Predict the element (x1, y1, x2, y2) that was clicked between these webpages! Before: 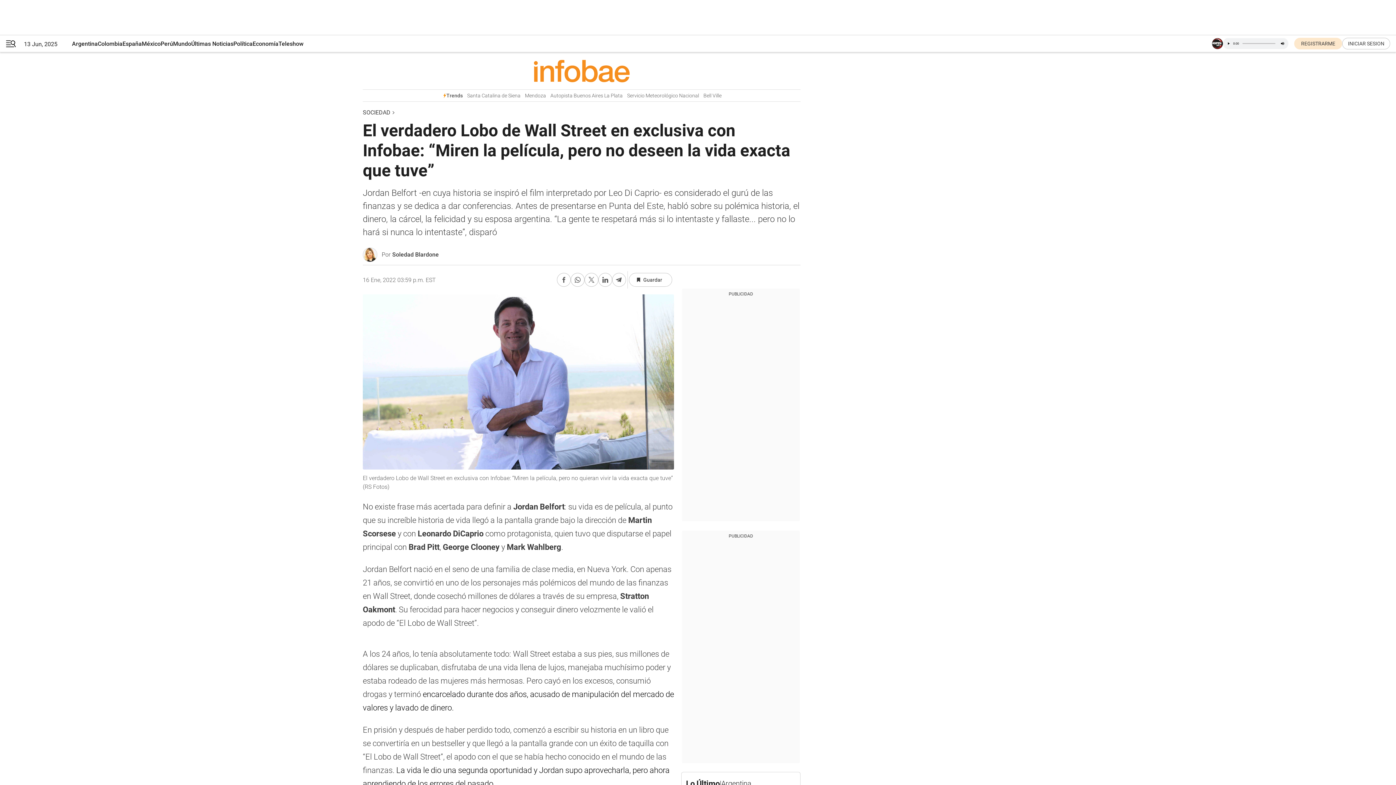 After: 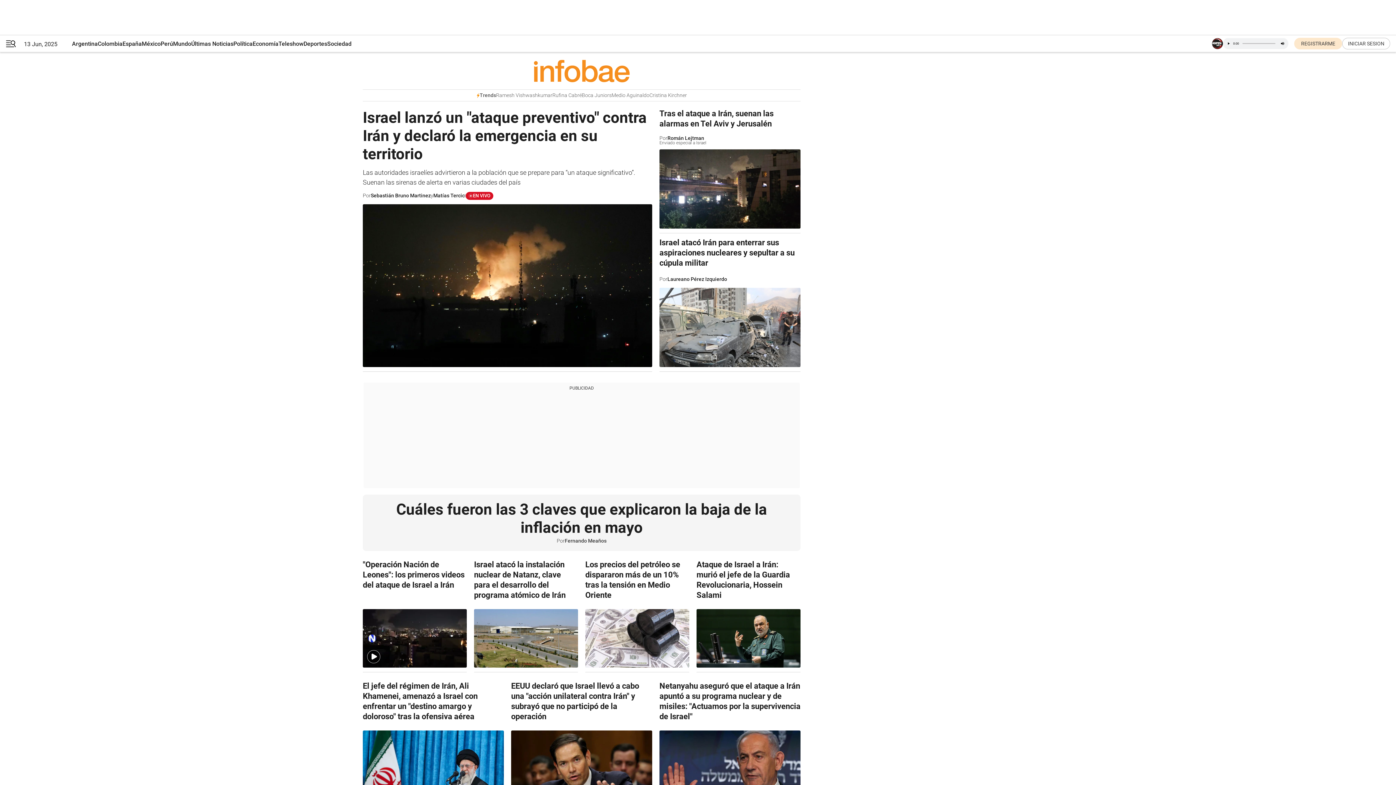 Action: bbox: (72, 35, 97, 52) label: Argentina